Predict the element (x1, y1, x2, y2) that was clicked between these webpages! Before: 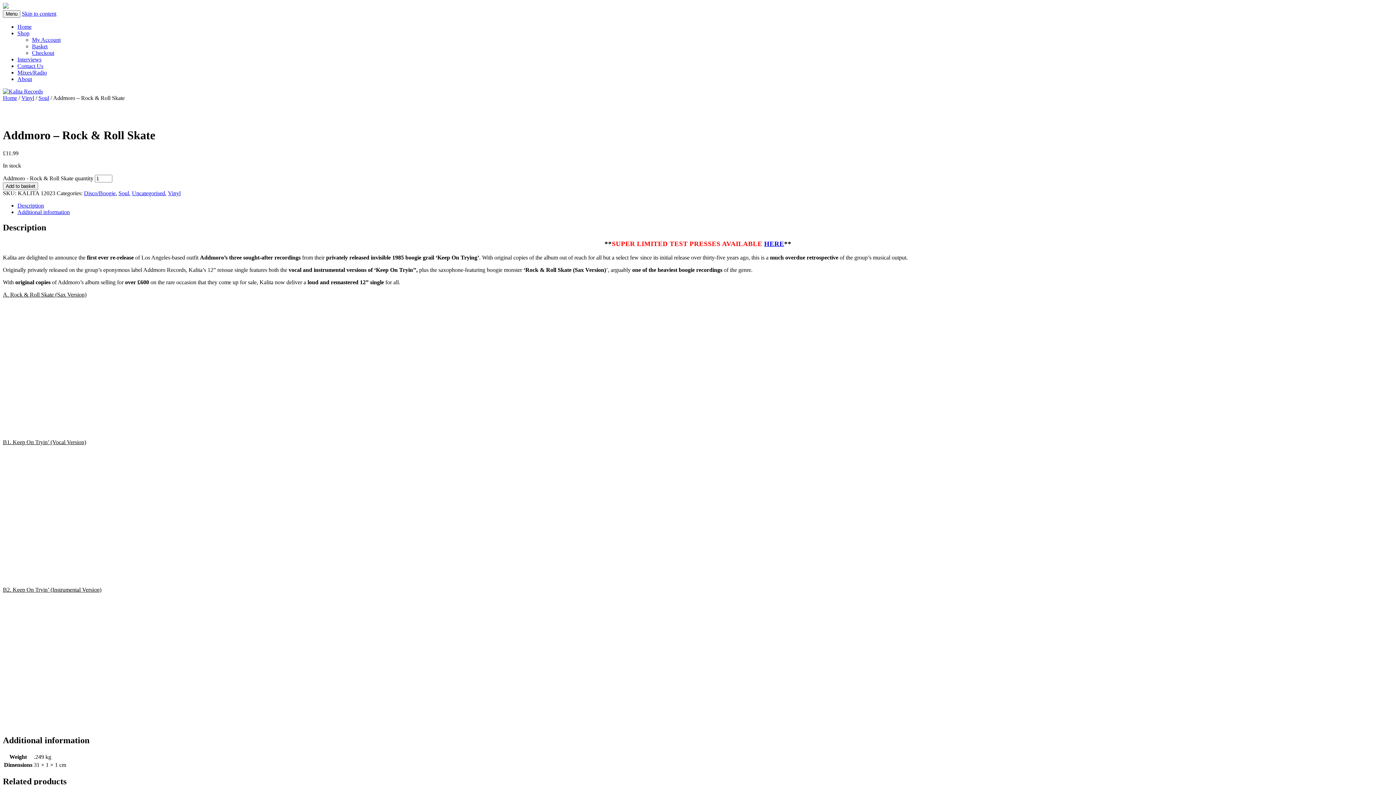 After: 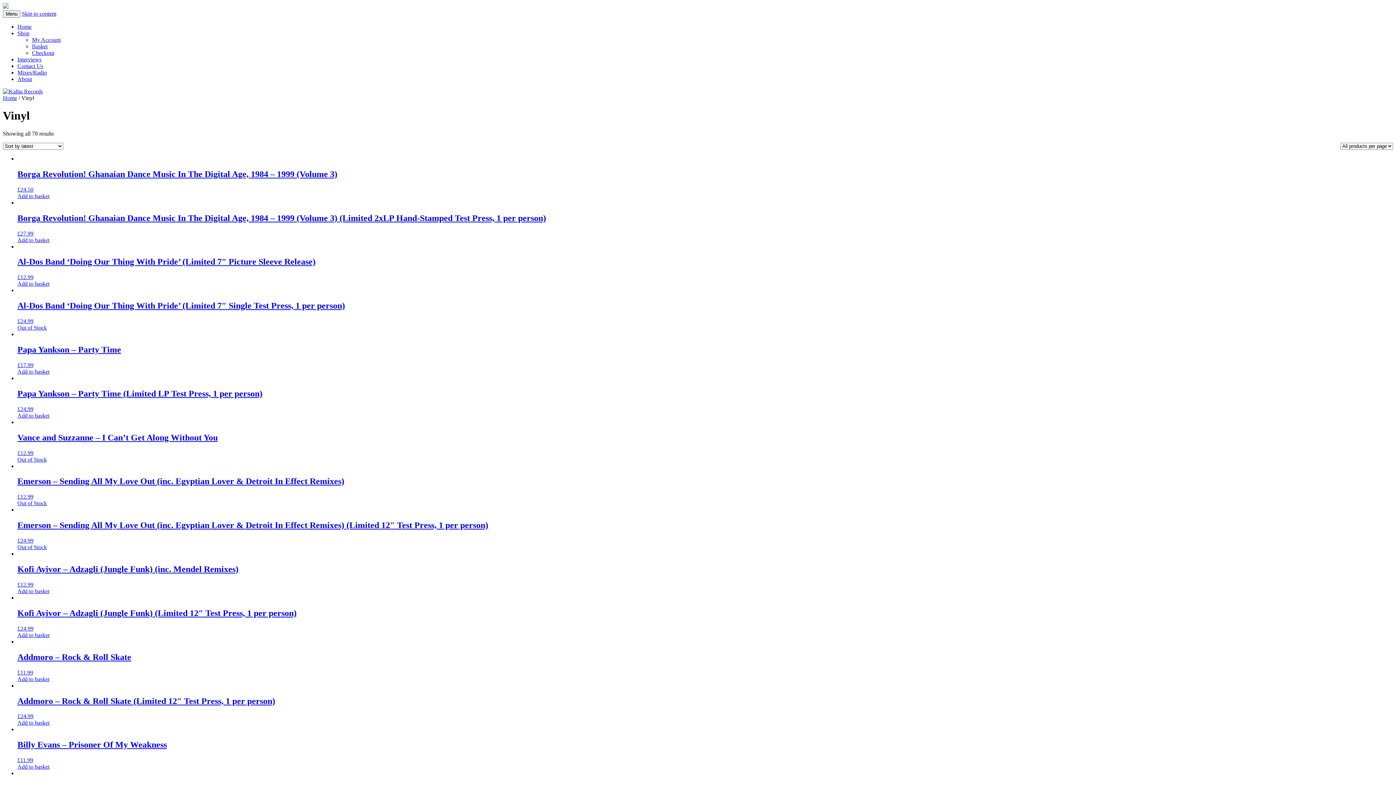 Action: label: Vinyl bbox: (21, 94, 34, 101)